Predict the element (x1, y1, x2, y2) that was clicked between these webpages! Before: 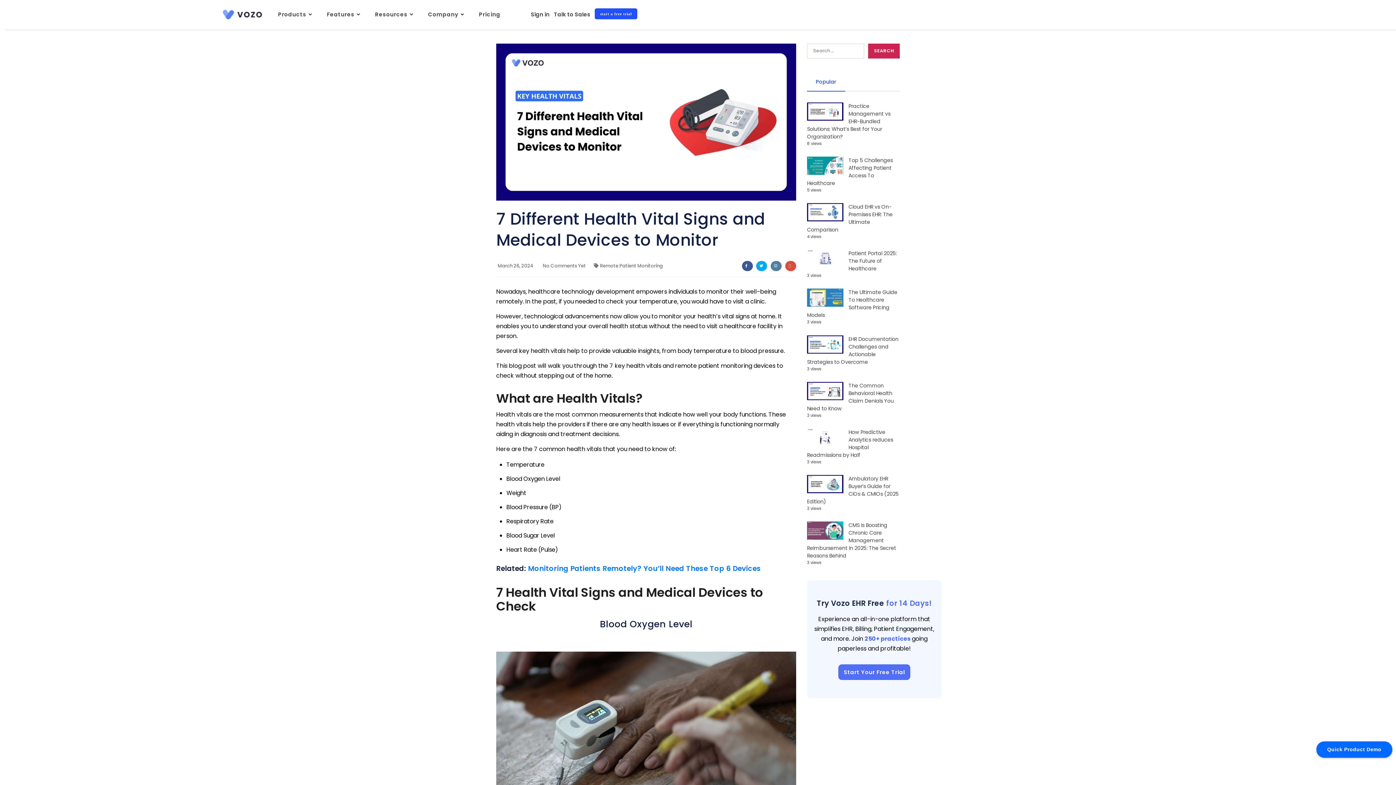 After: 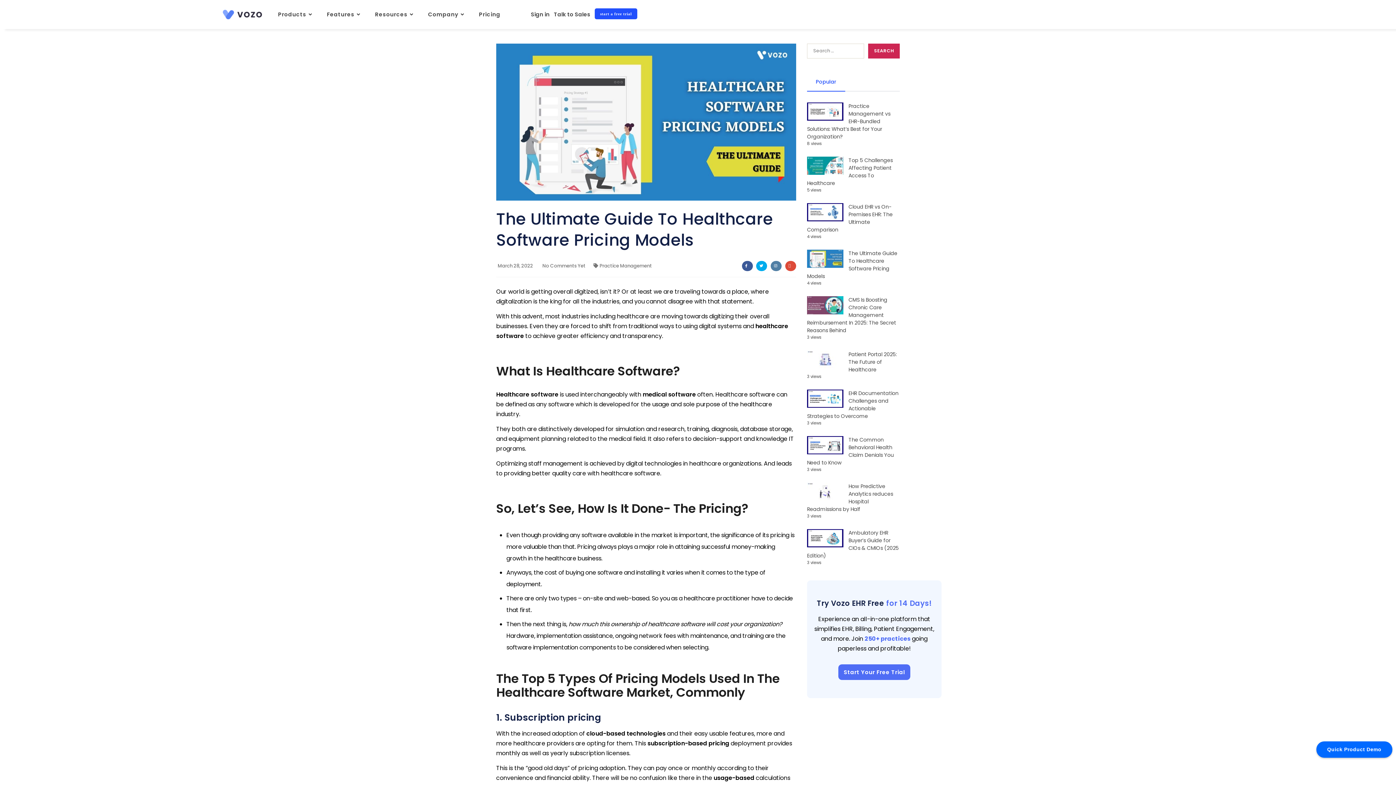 Action: bbox: (807, 288, 897, 319) label: The Ultimate Guide To Healthcare Software Pricing Models